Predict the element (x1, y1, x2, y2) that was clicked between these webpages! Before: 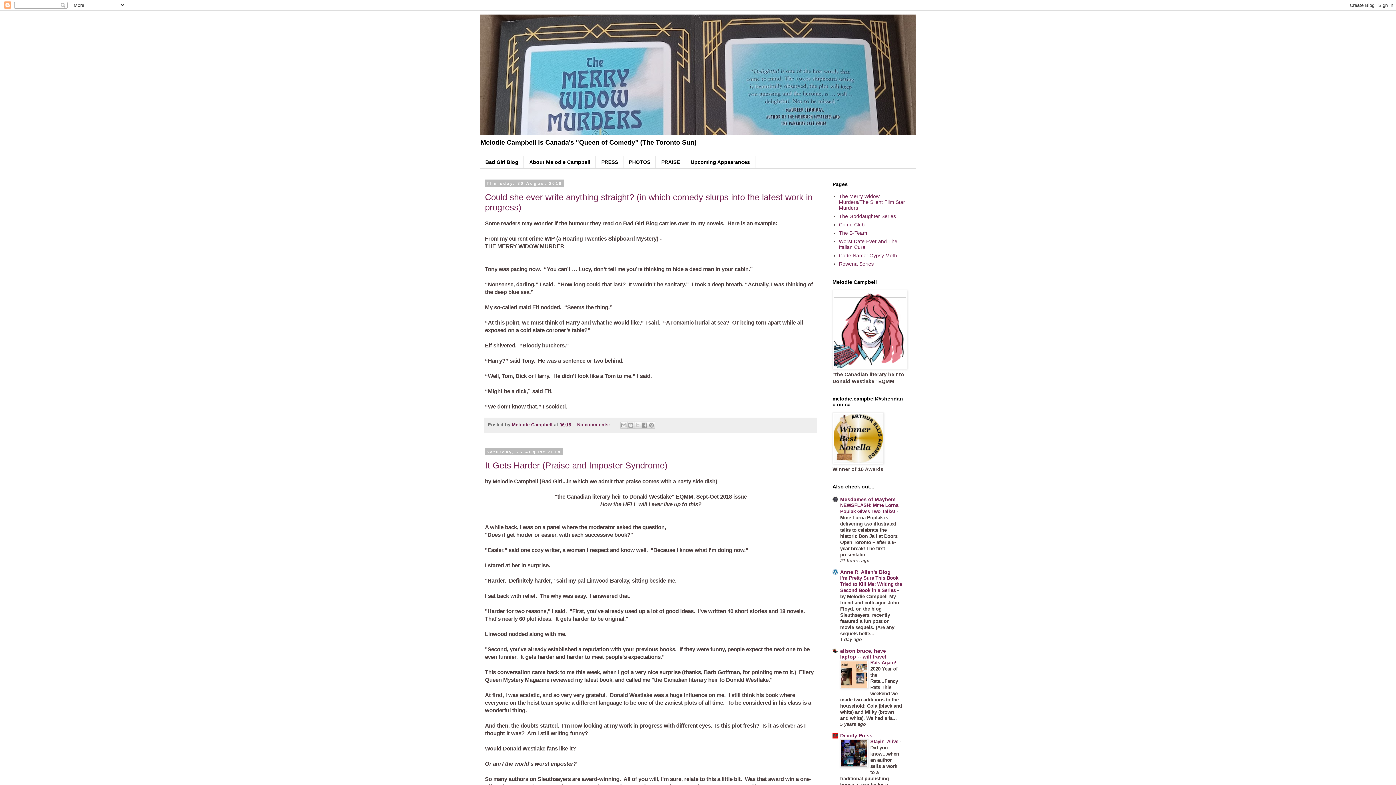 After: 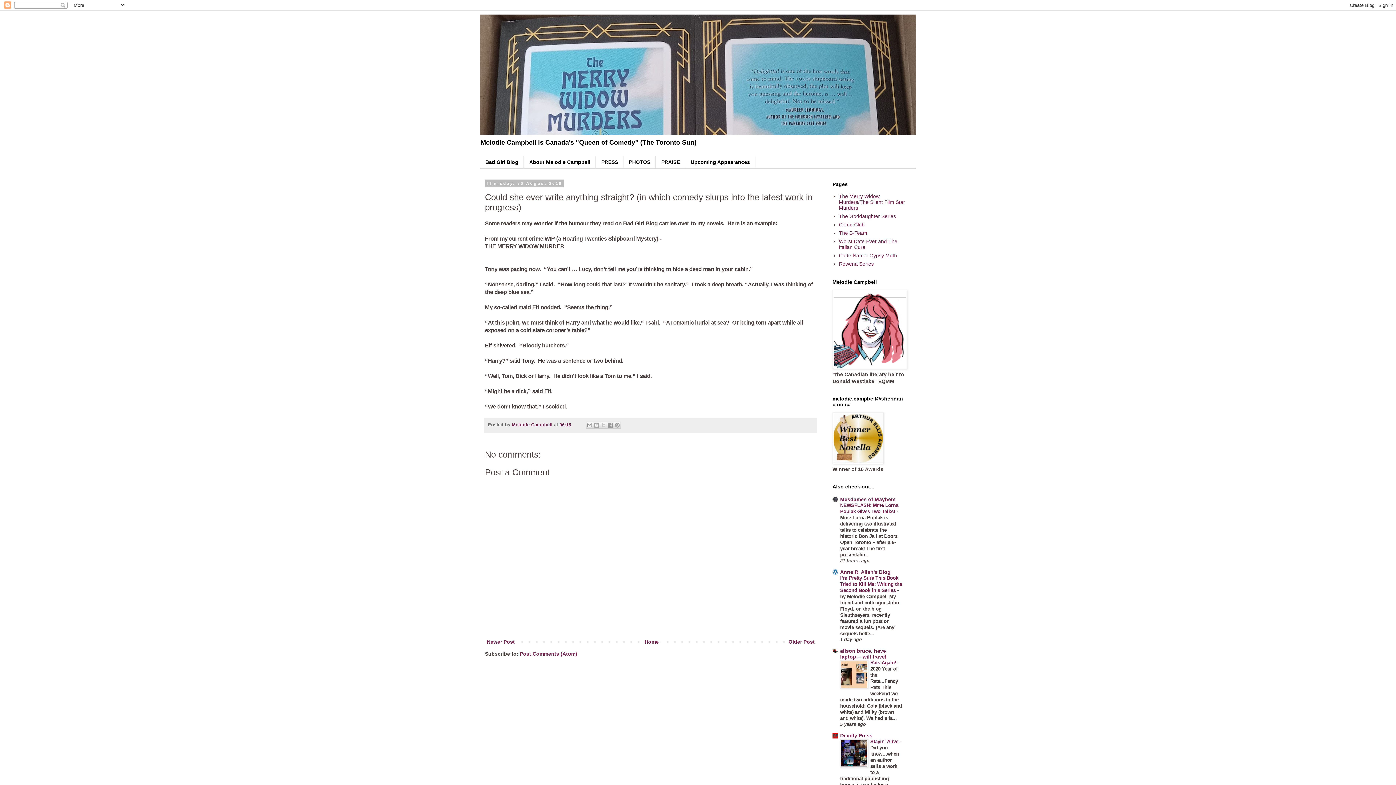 Action: label: 06:18 bbox: (559, 422, 571, 427)